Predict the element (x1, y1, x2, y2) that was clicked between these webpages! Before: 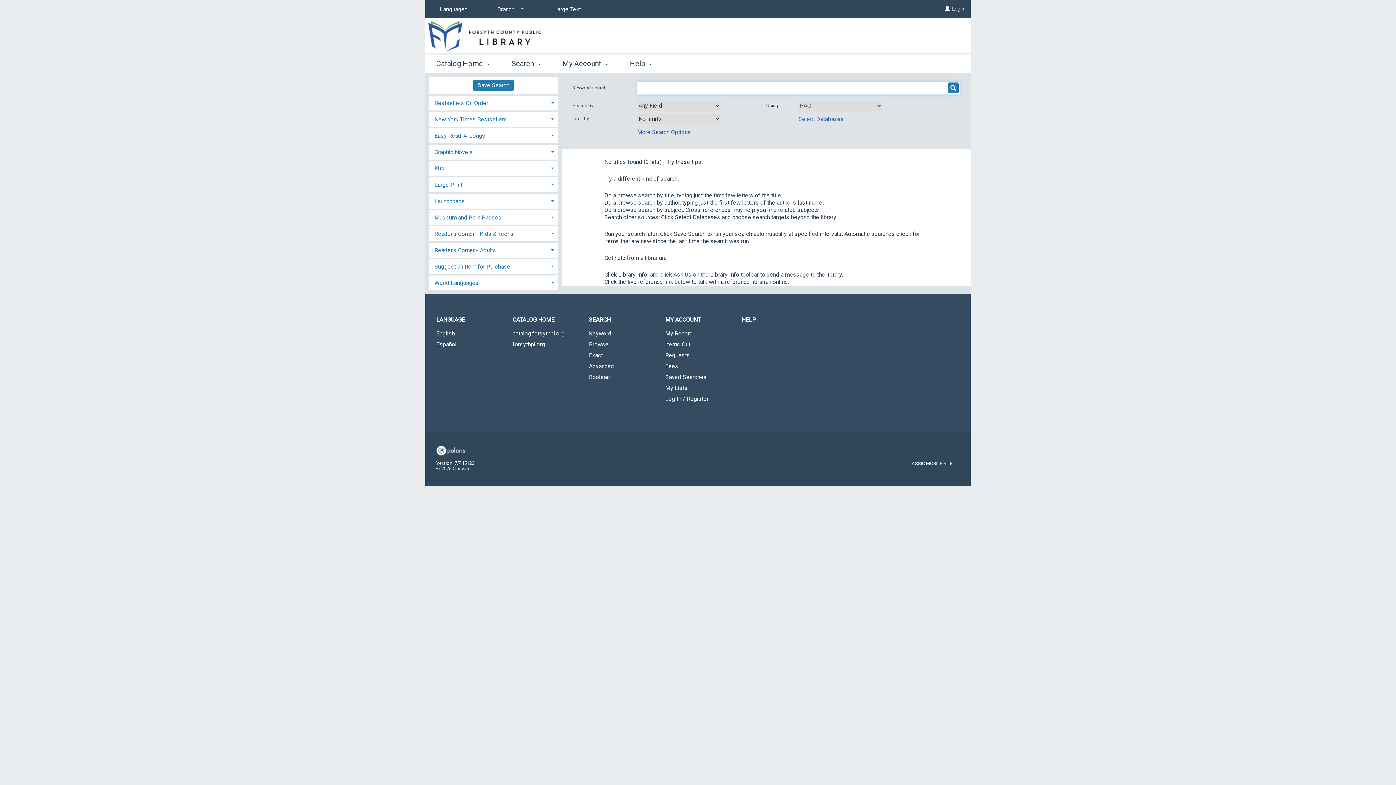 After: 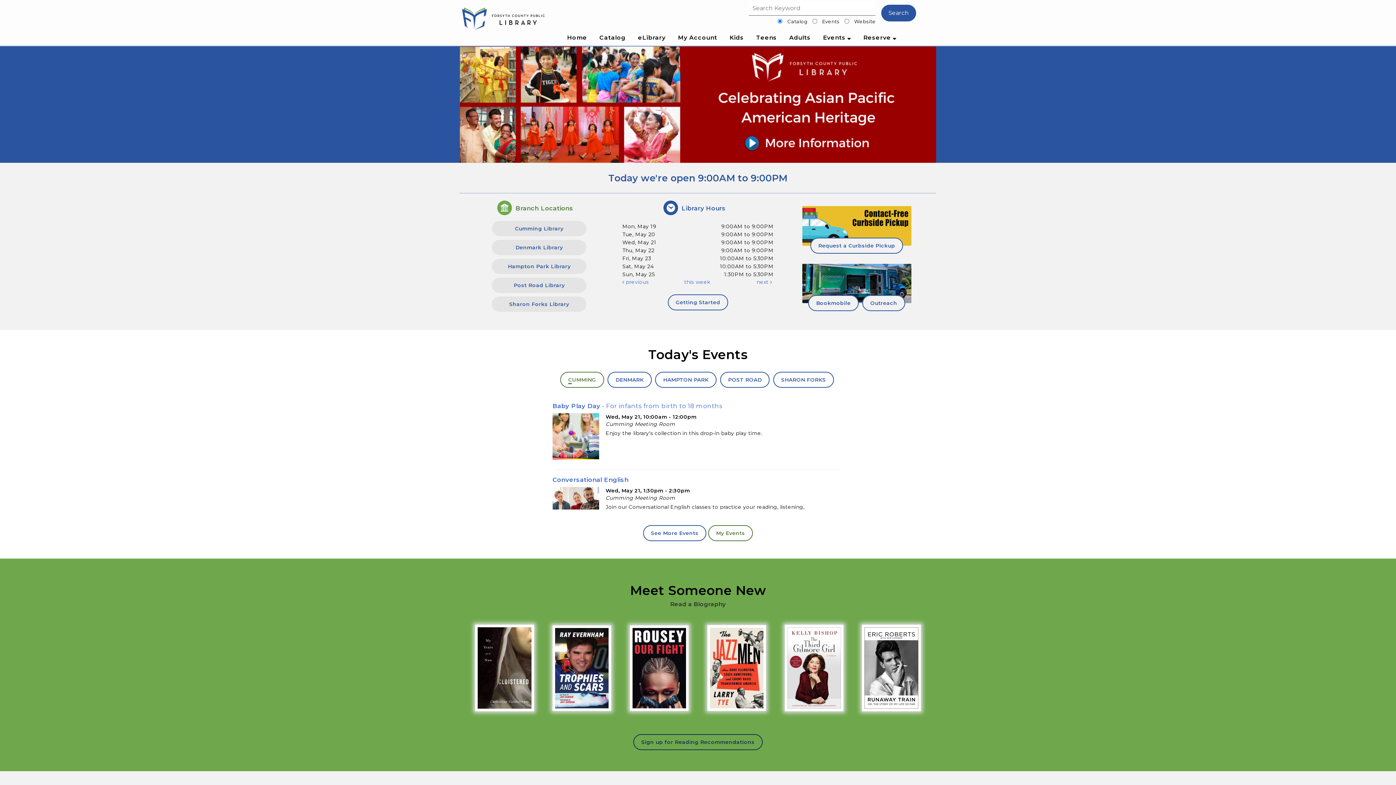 Action: label: forsythpl.org bbox: (501, 340, 578, 349)